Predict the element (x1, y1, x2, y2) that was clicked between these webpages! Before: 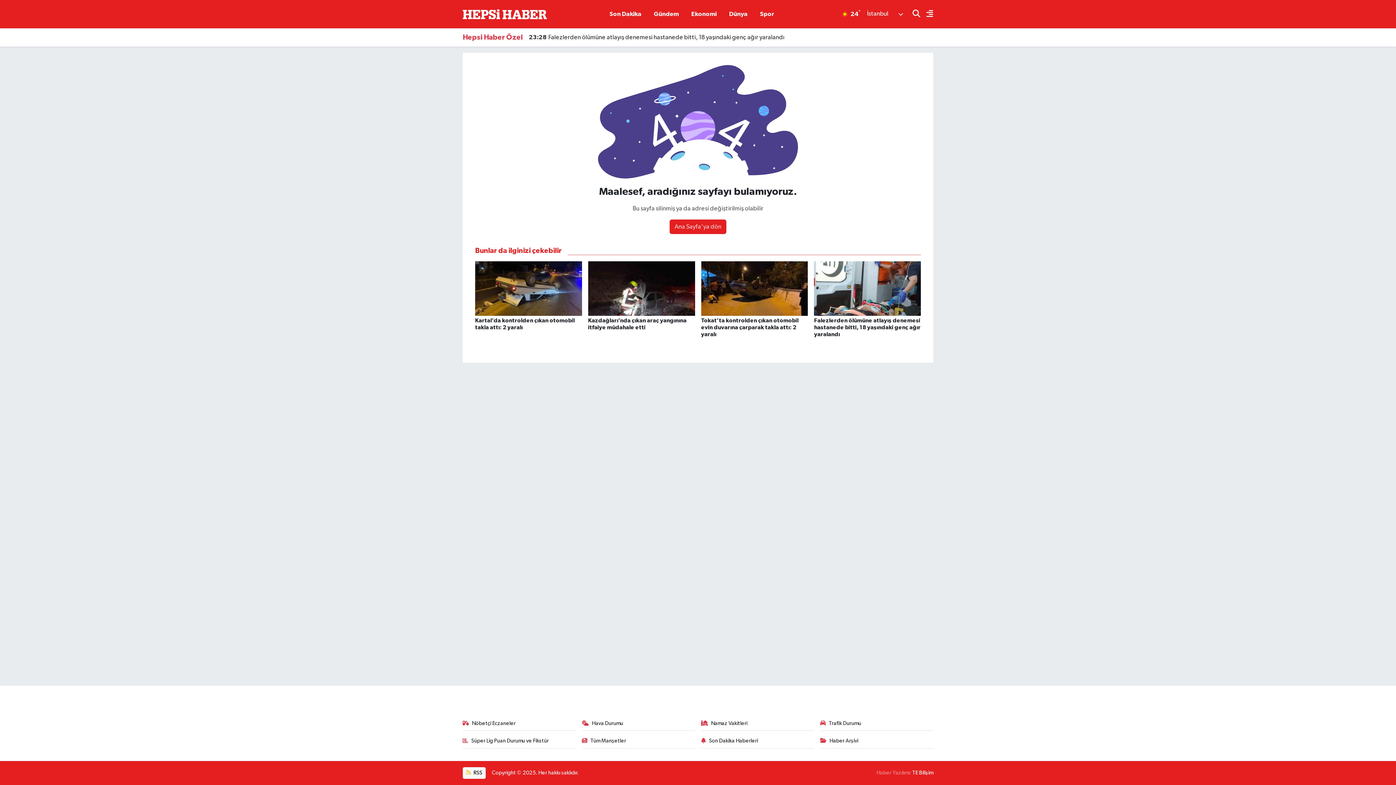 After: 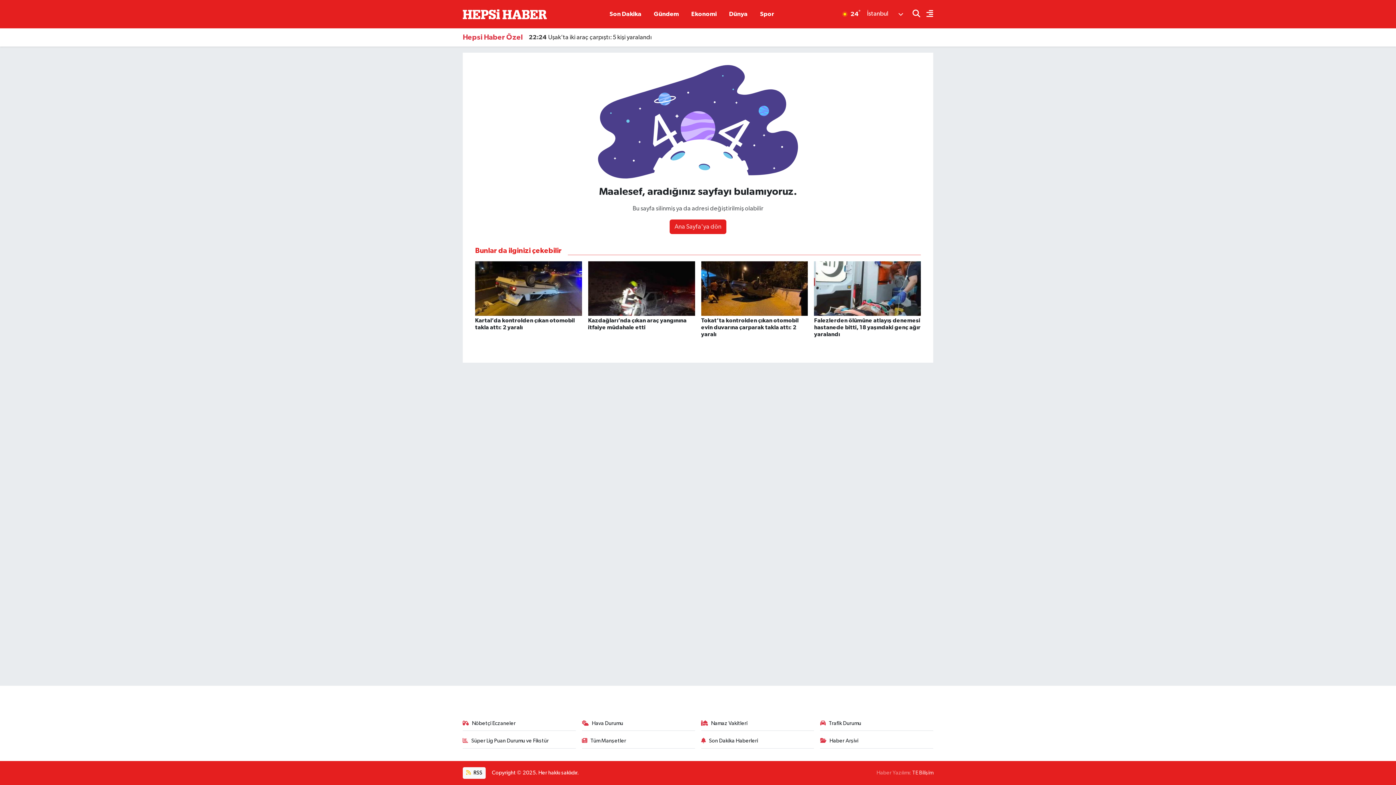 Action: bbox: (912, 770, 933, 775) label: TE Bilişim